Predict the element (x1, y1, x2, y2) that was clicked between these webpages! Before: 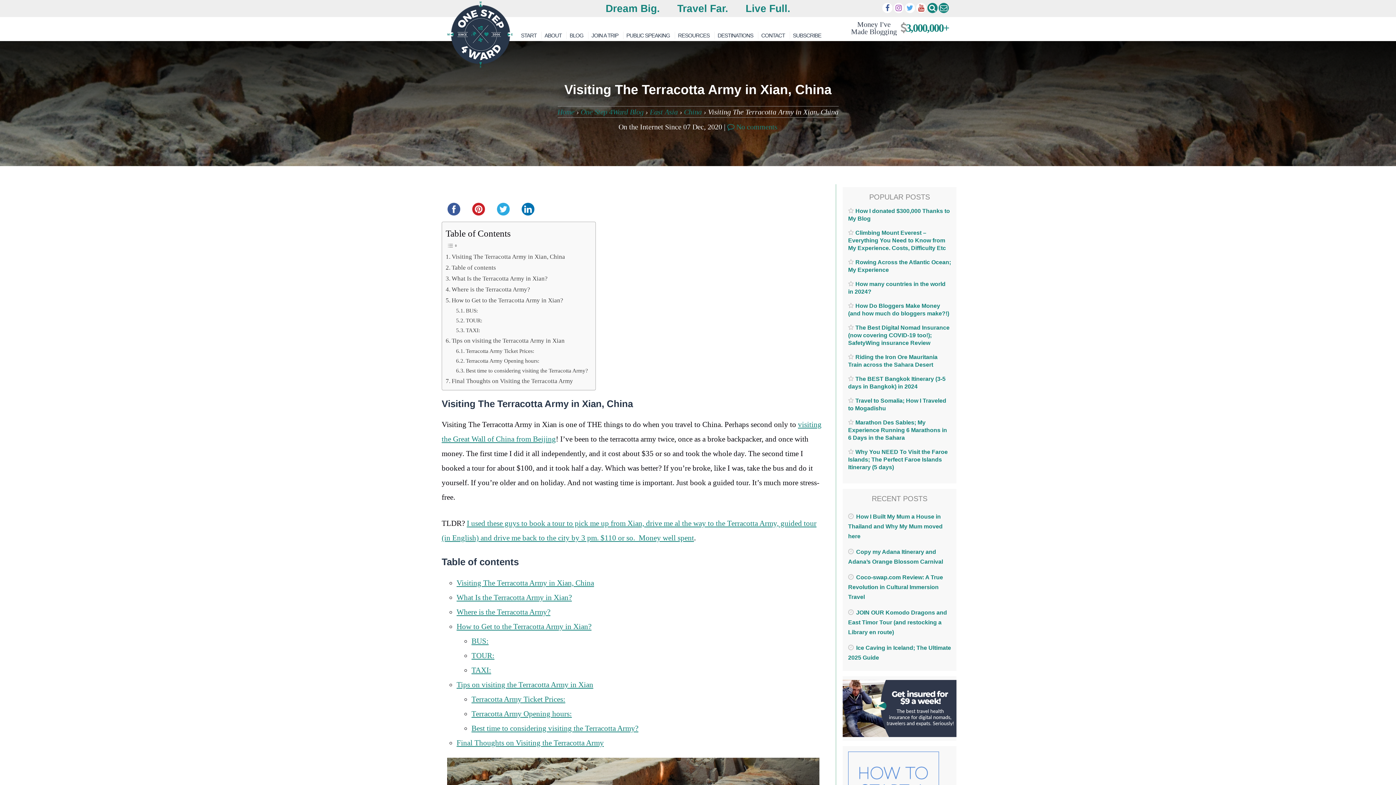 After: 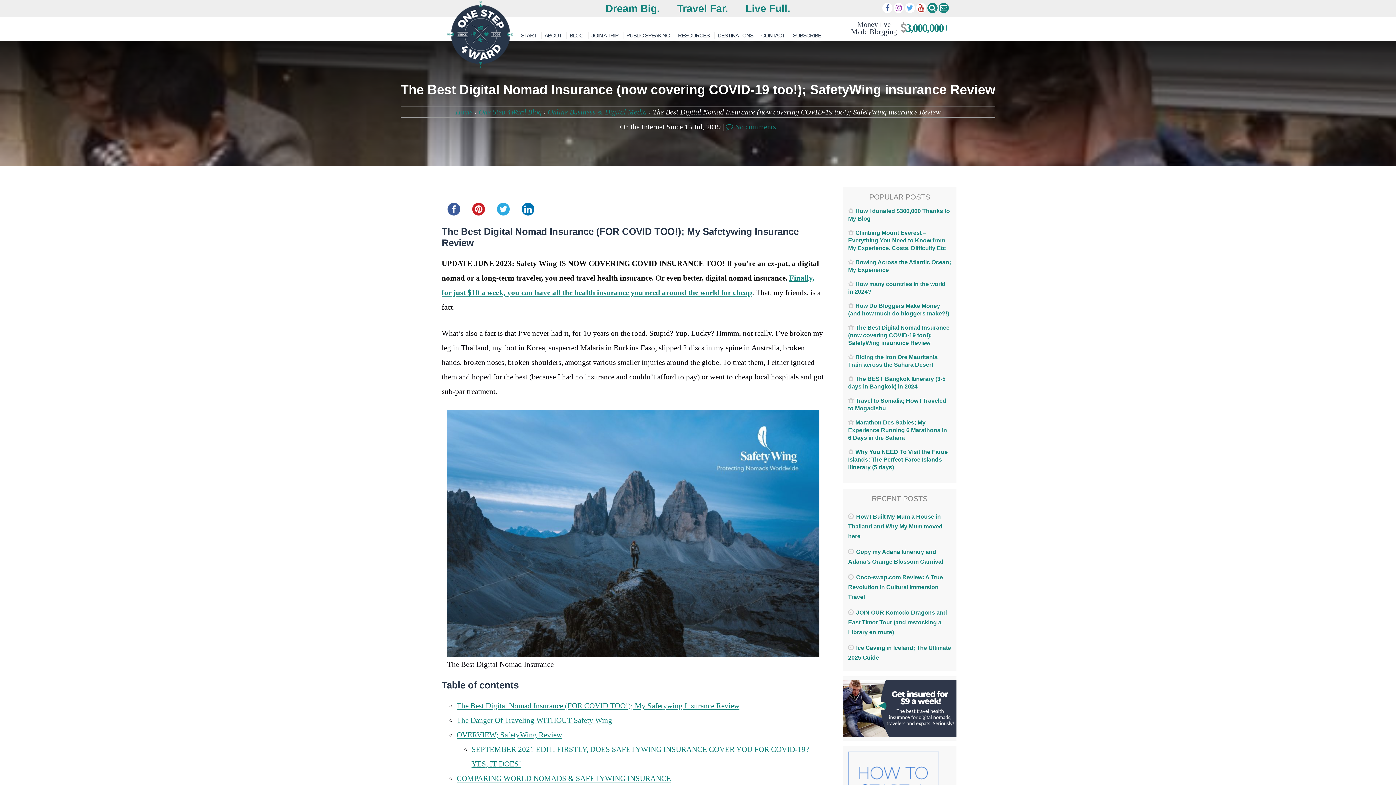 Action: label: The Best Digital Nomad Insurance (now covering COVID-19 too!); SafetyWing insurance Review bbox: (848, 324, 949, 346)